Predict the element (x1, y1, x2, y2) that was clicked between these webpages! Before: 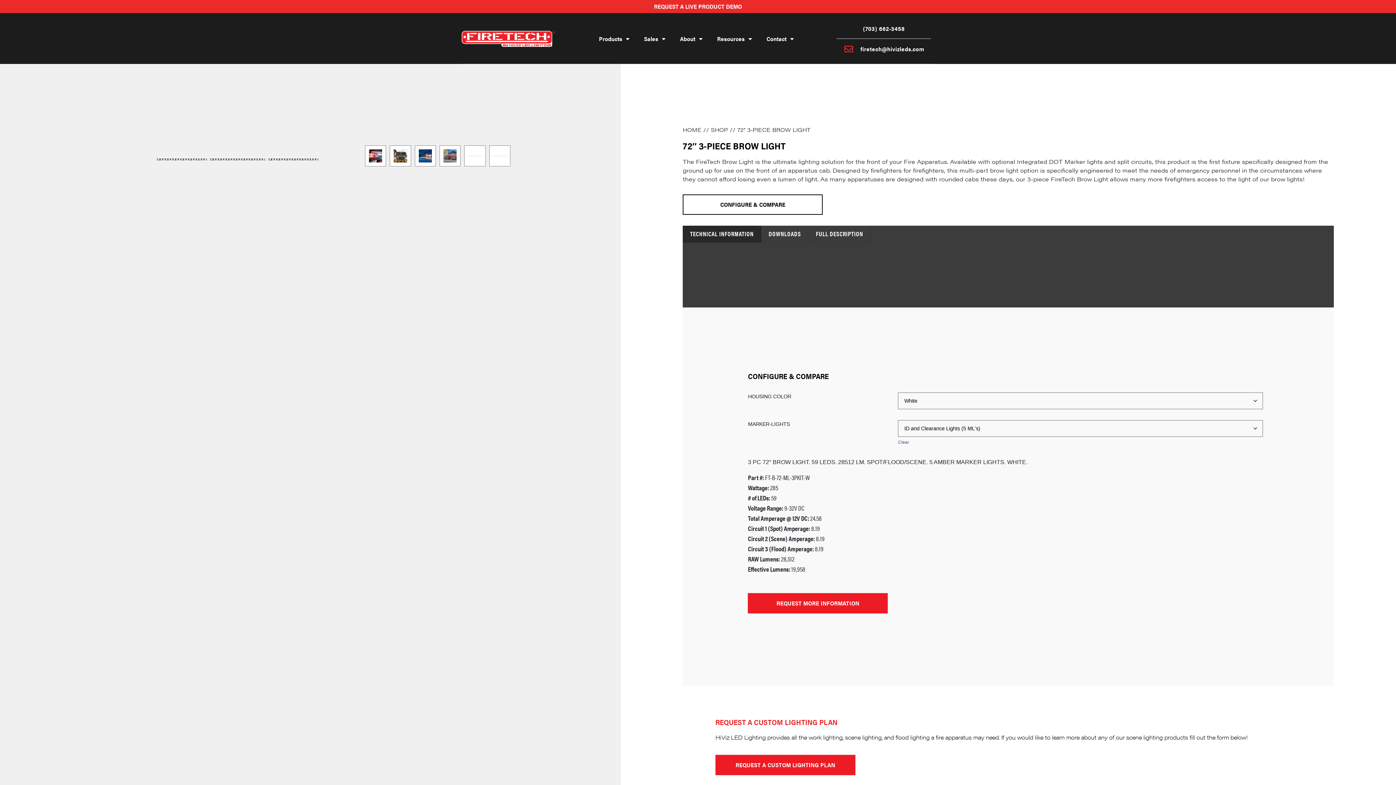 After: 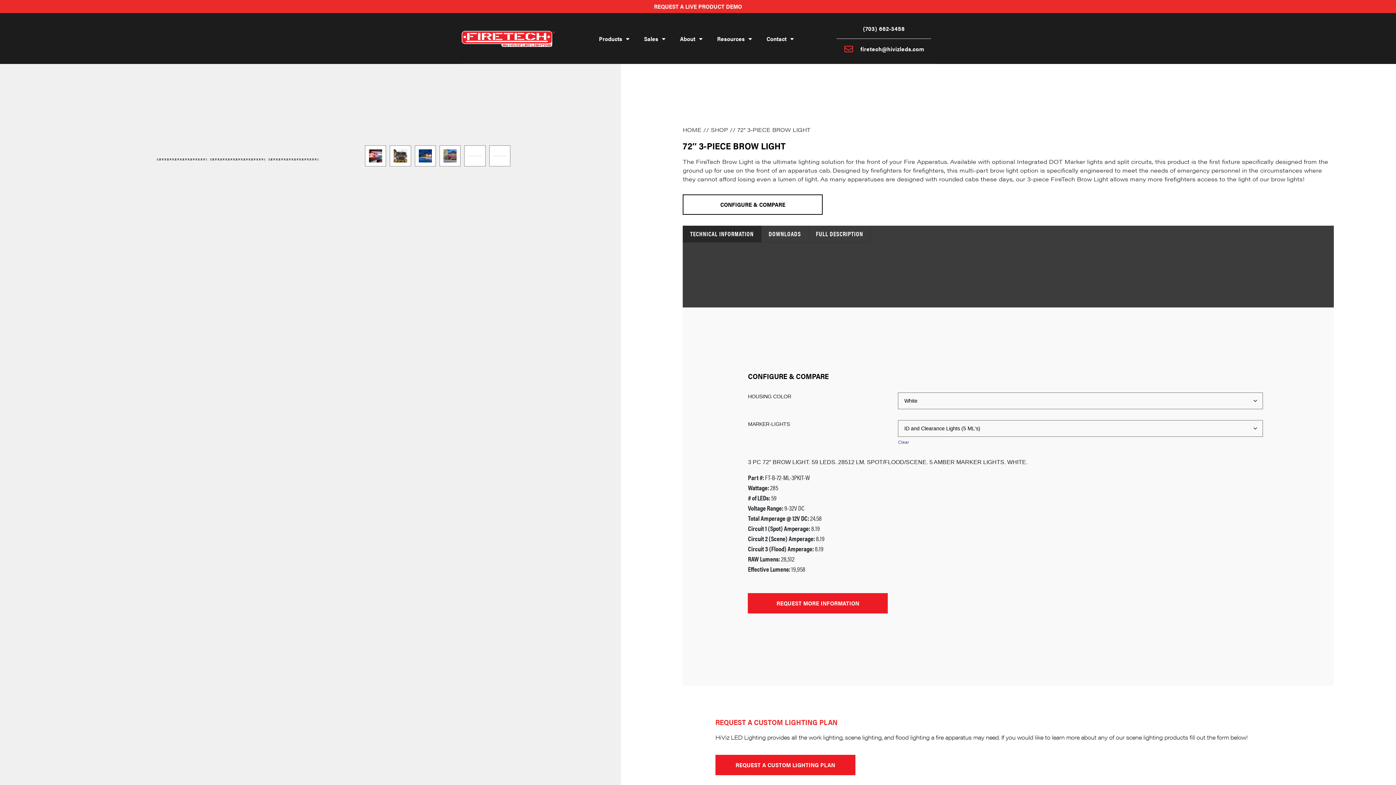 Action: bbox: (843, 44, 924, 53) label: firetech@hivizleds.com